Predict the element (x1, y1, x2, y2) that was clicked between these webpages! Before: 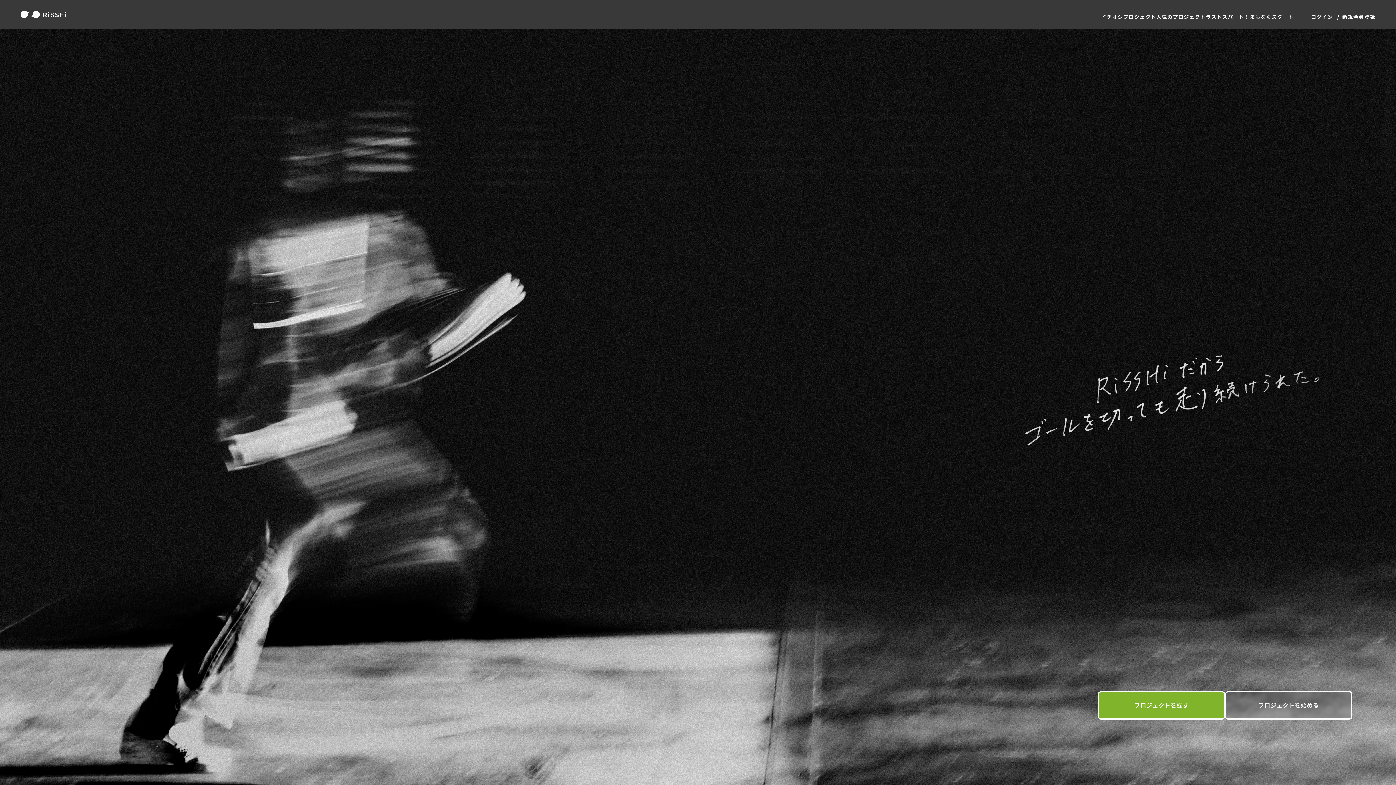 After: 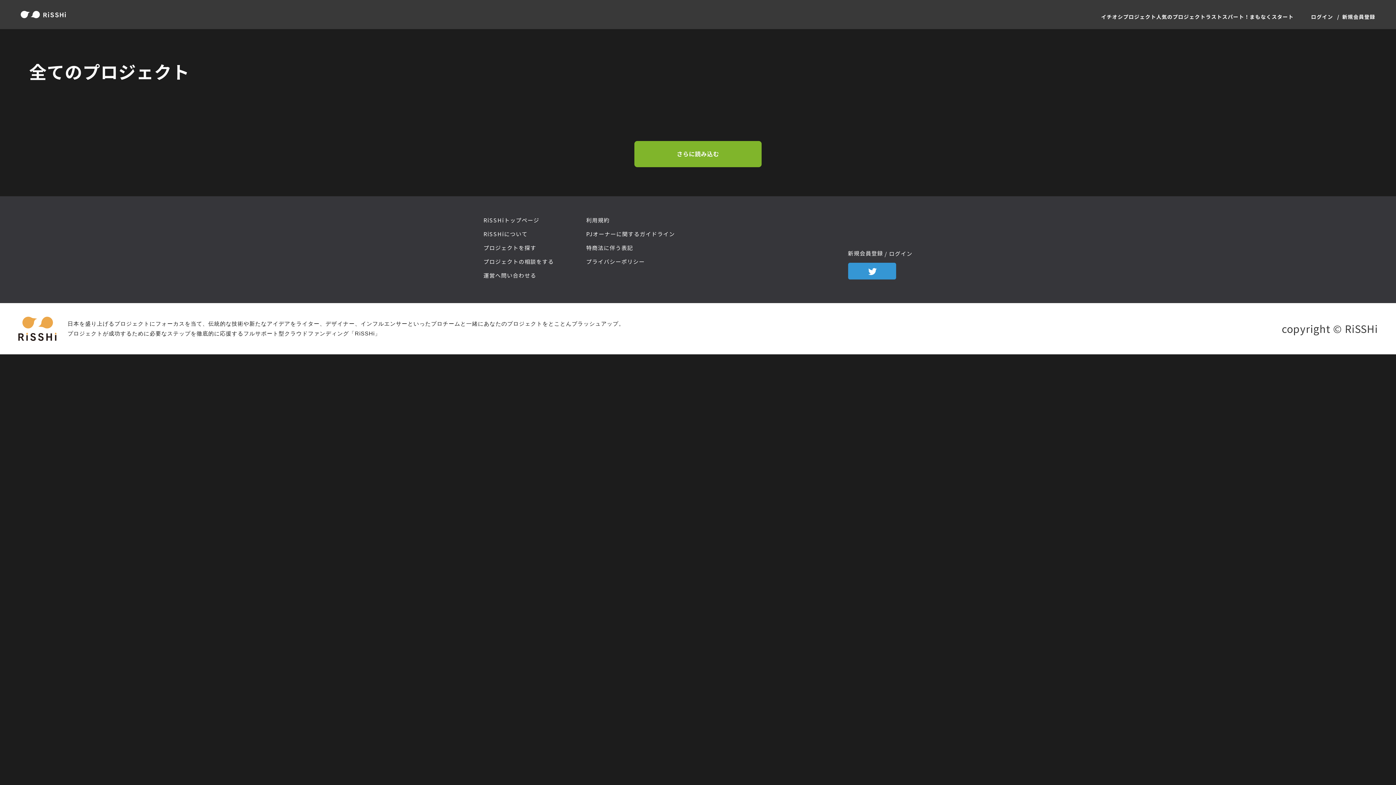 Action: label: プロジェクトを探す bbox: (1098, 691, 1225, 720)